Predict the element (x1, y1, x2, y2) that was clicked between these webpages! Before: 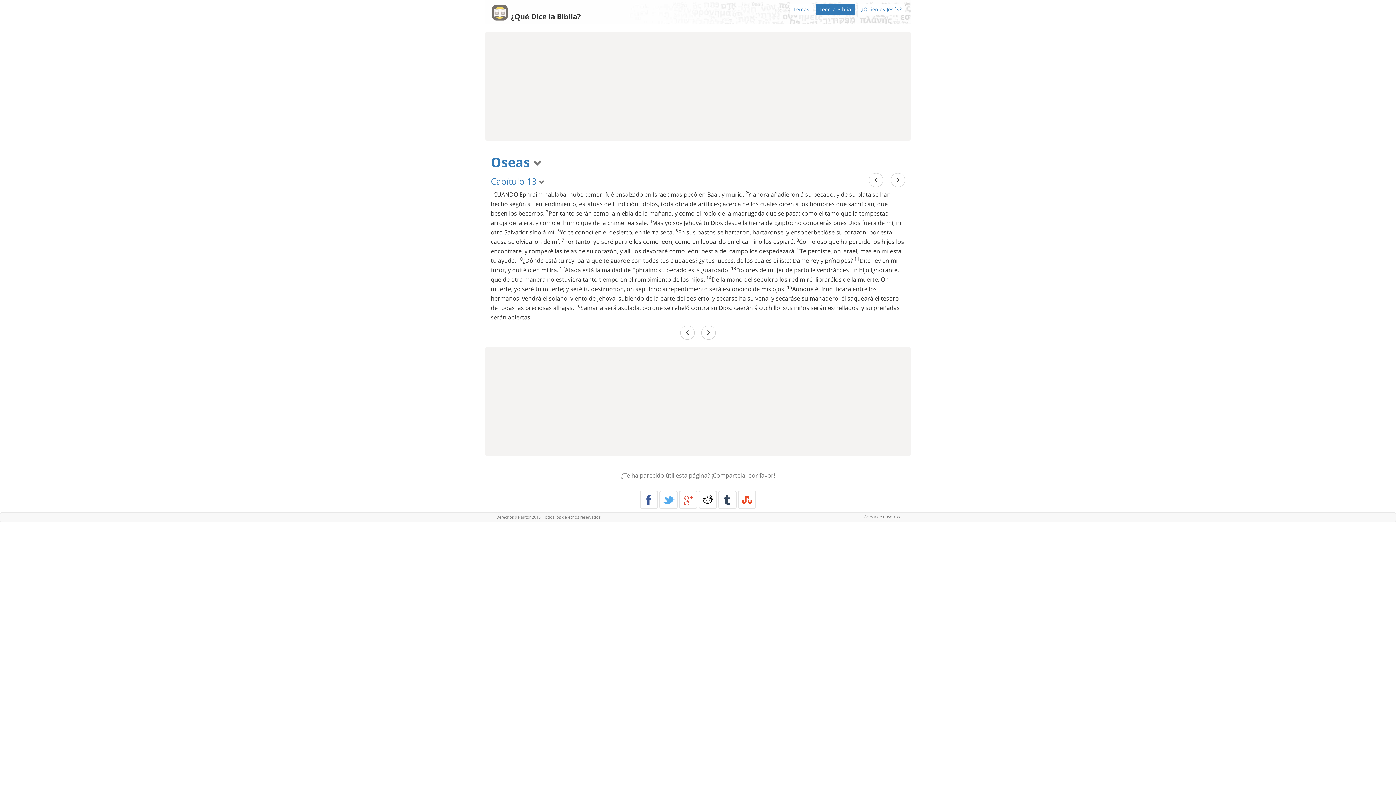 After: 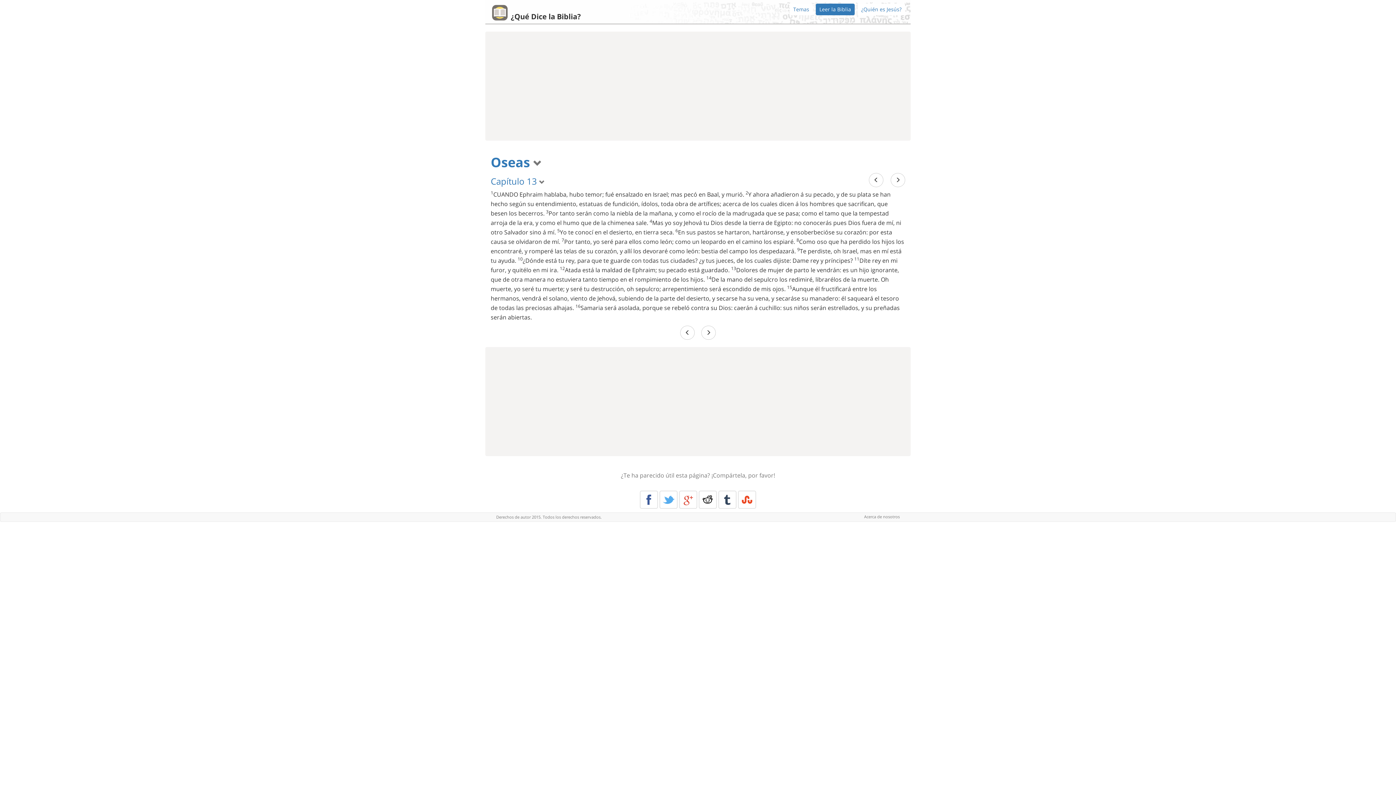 Action: label: Tumblr bbox: (718, 490, 736, 509)